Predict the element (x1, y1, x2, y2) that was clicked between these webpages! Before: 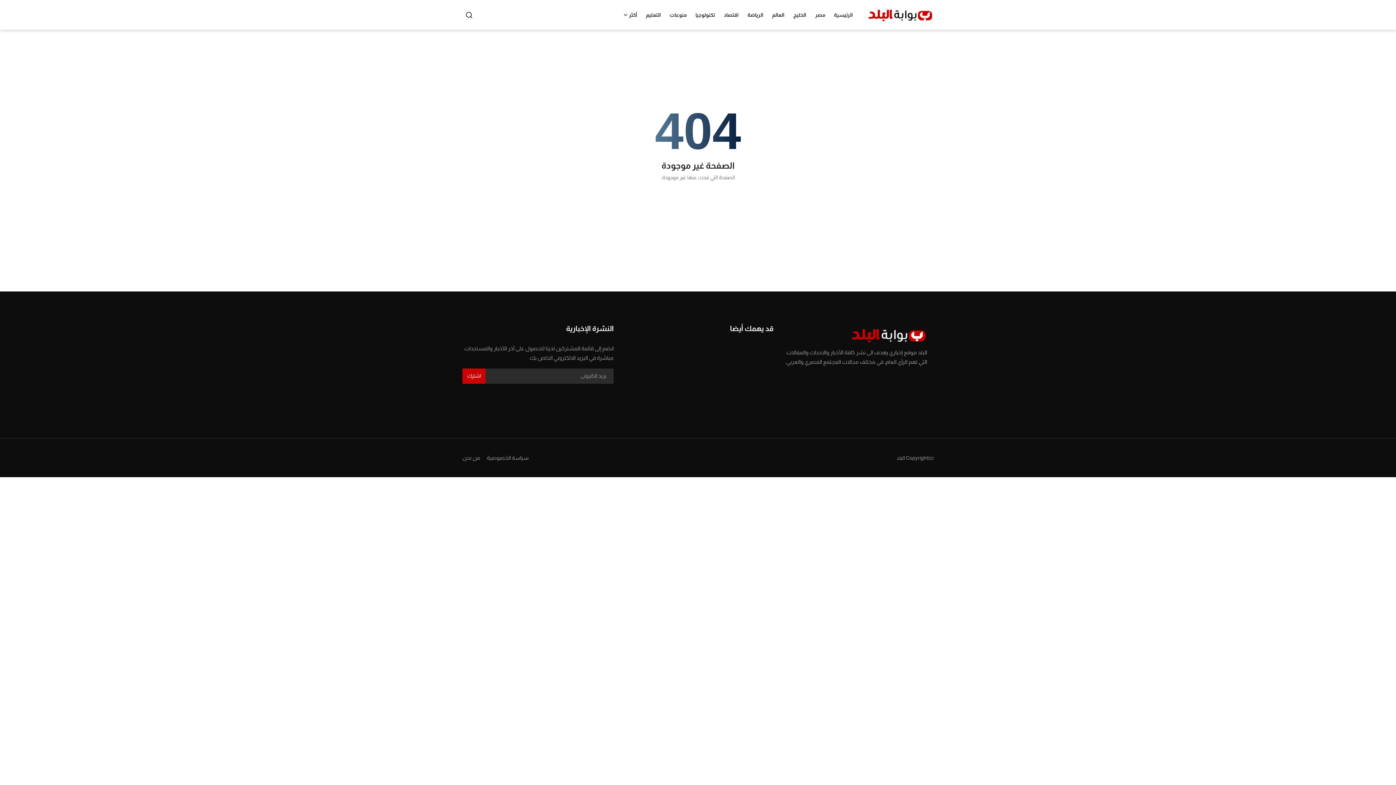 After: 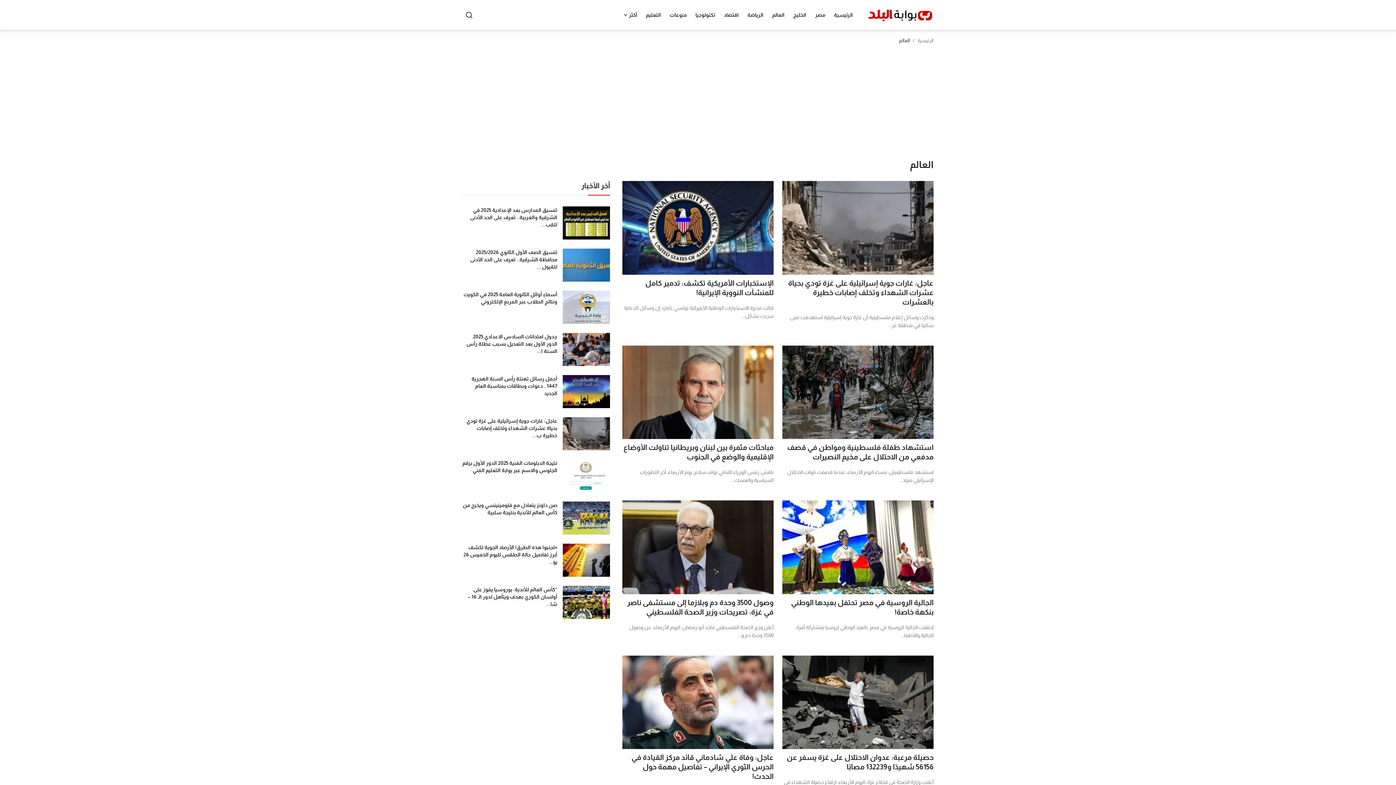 Action: label: العالم bbox: (768, 0, 789, 29)